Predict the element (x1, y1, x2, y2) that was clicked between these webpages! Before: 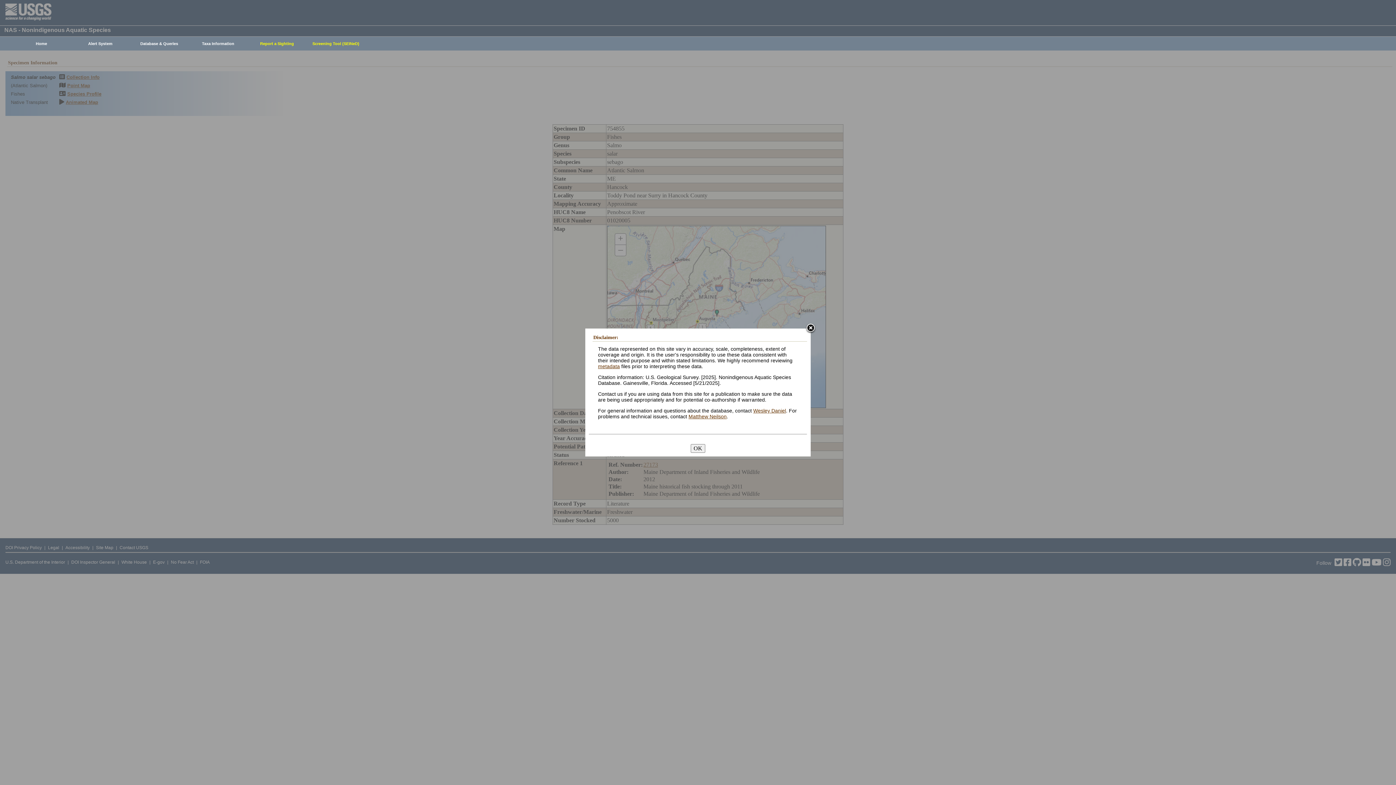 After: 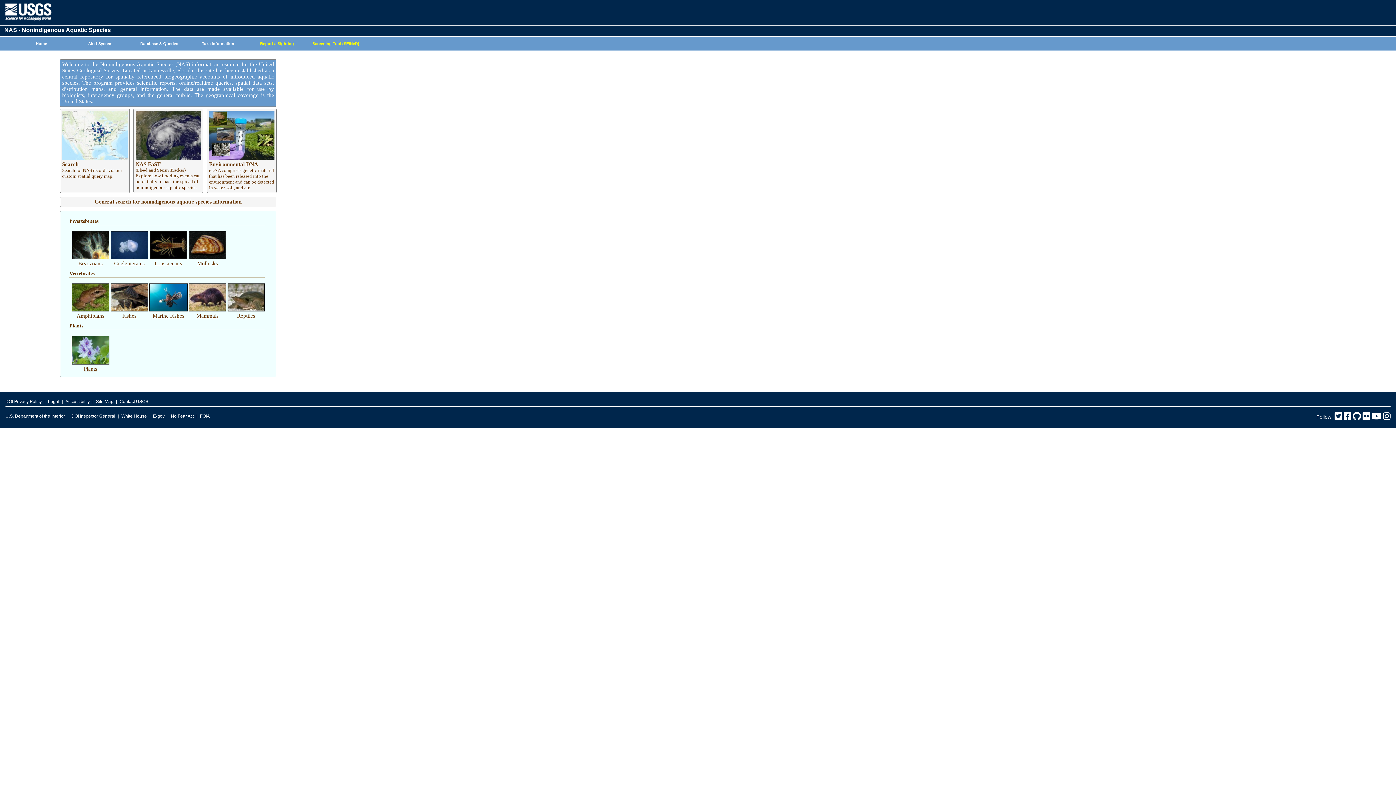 Action: label: Home bbox: (8, 37, 70, 50)